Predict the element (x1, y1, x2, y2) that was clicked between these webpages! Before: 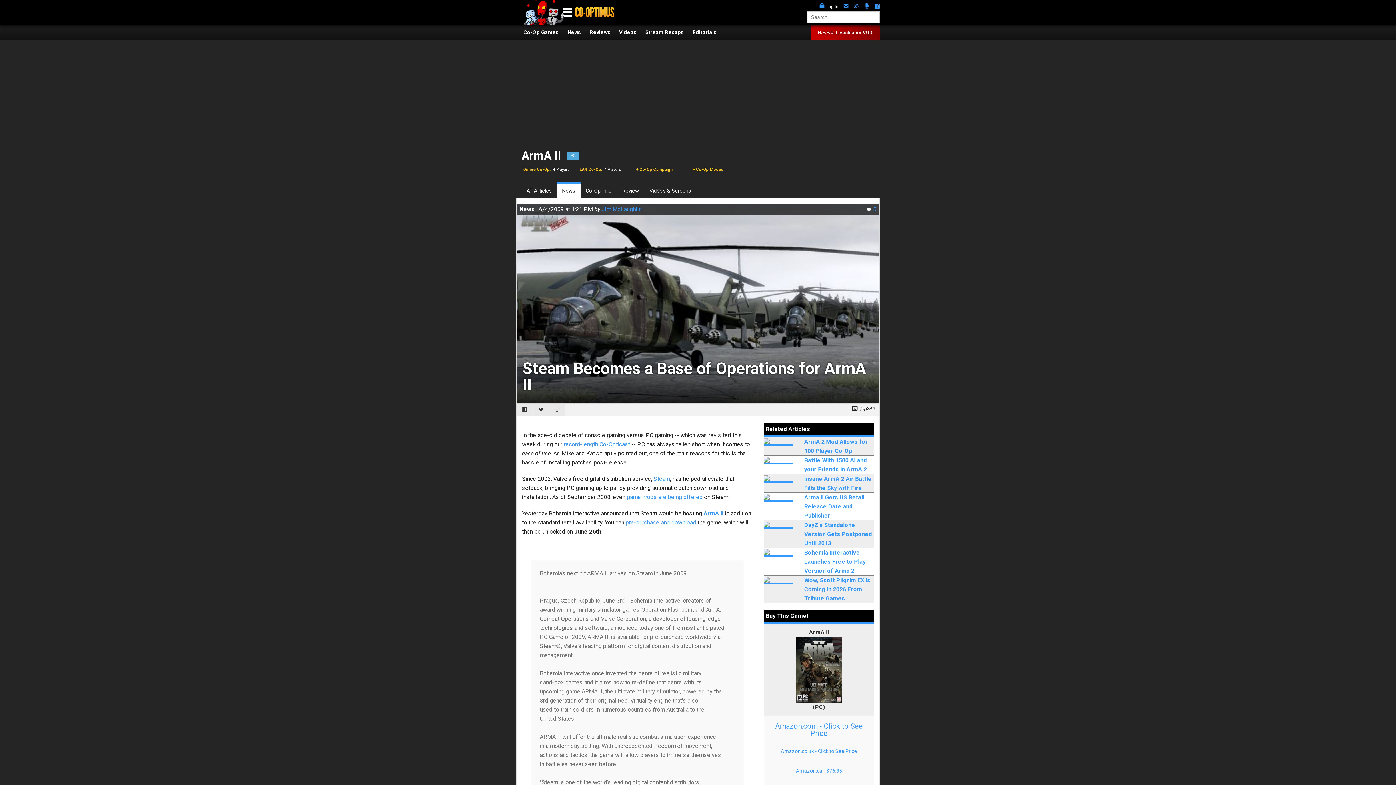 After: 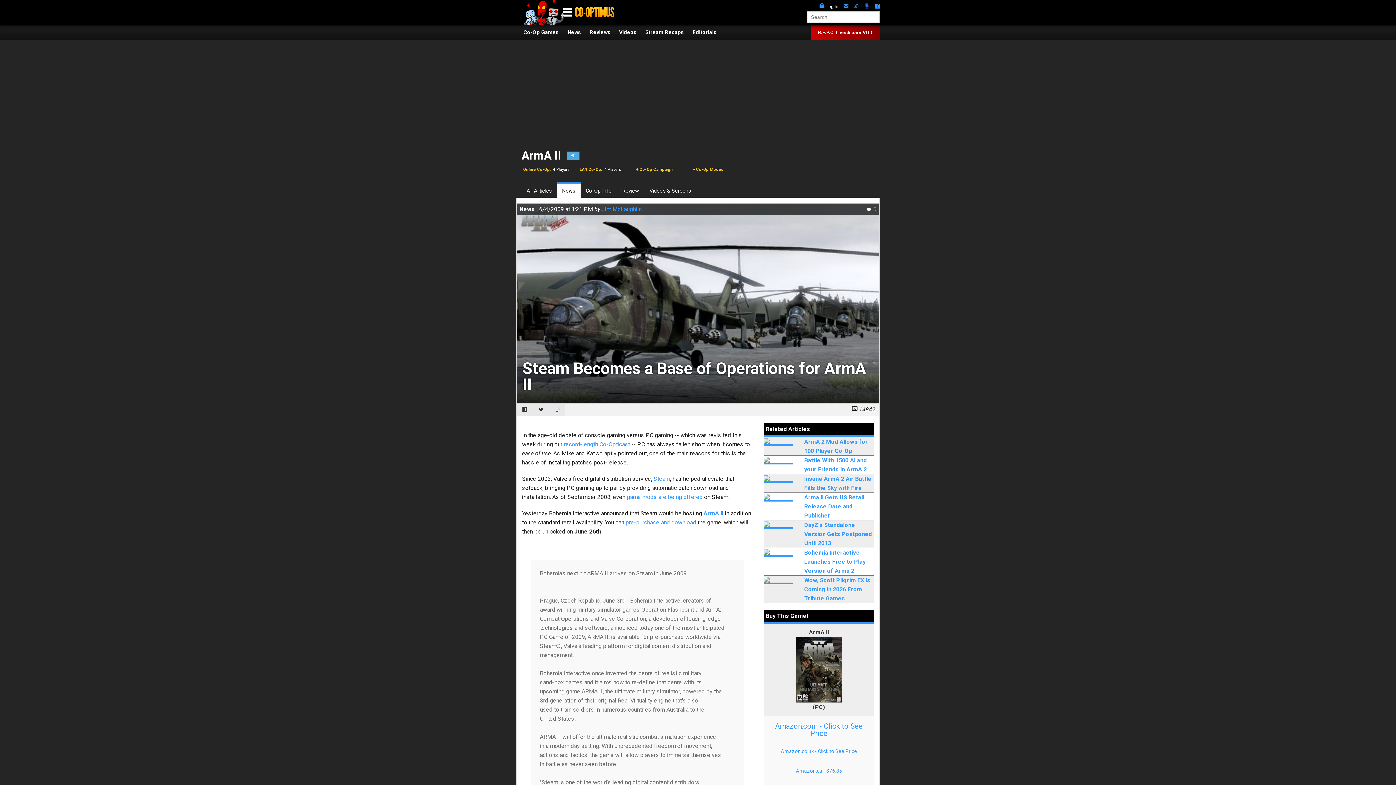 Action: bbox: (864, 3, 869, 10)